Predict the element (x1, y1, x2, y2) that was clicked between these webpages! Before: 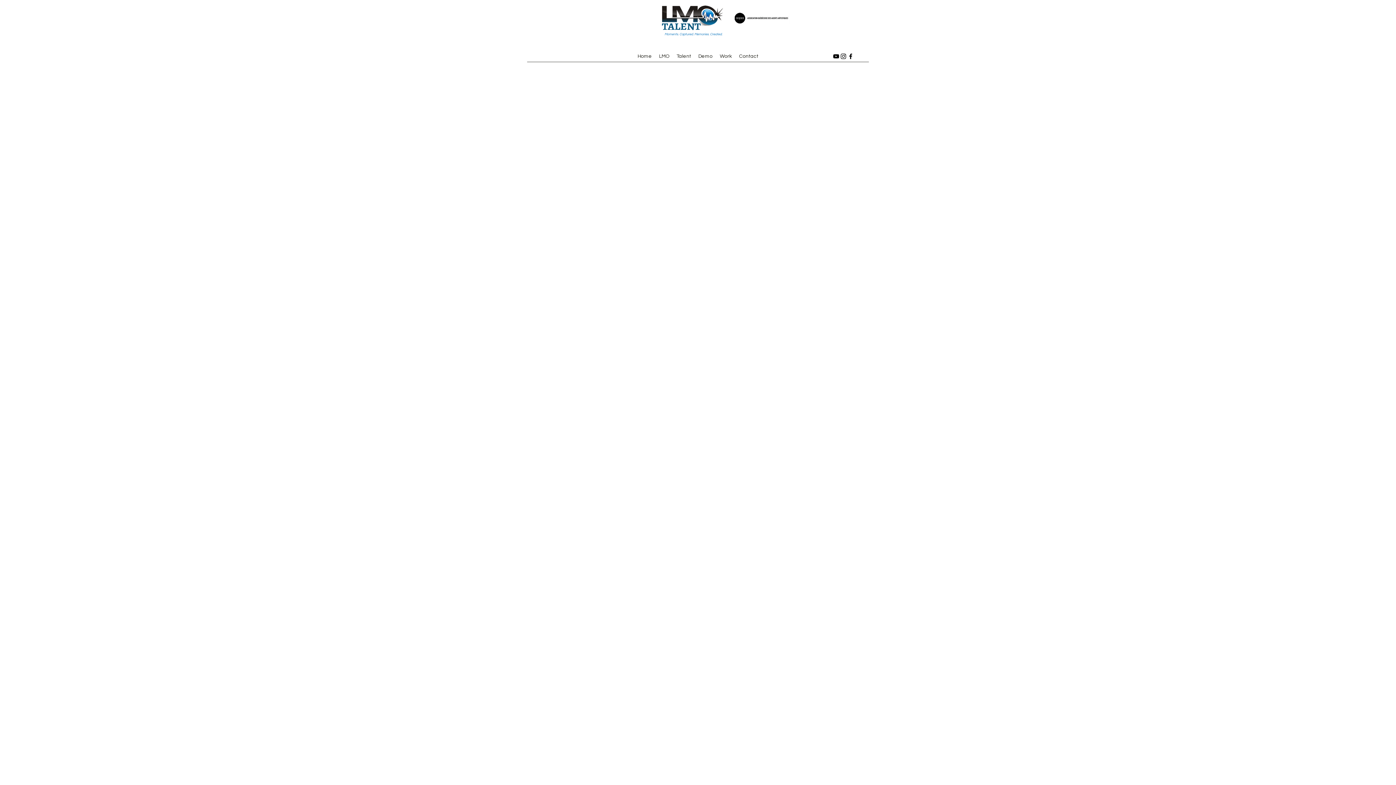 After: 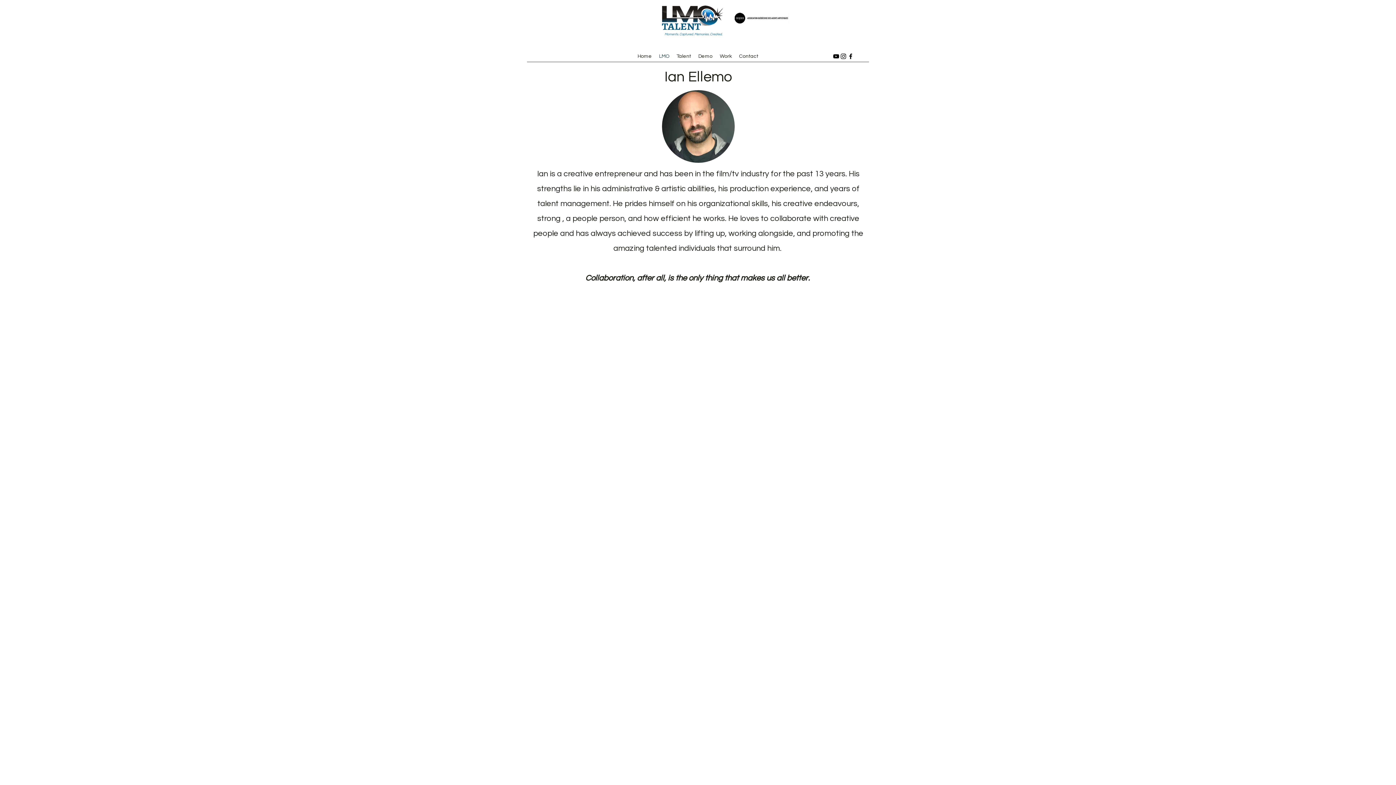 Action: label: LMO bbox: (655, 50, 673, 61)